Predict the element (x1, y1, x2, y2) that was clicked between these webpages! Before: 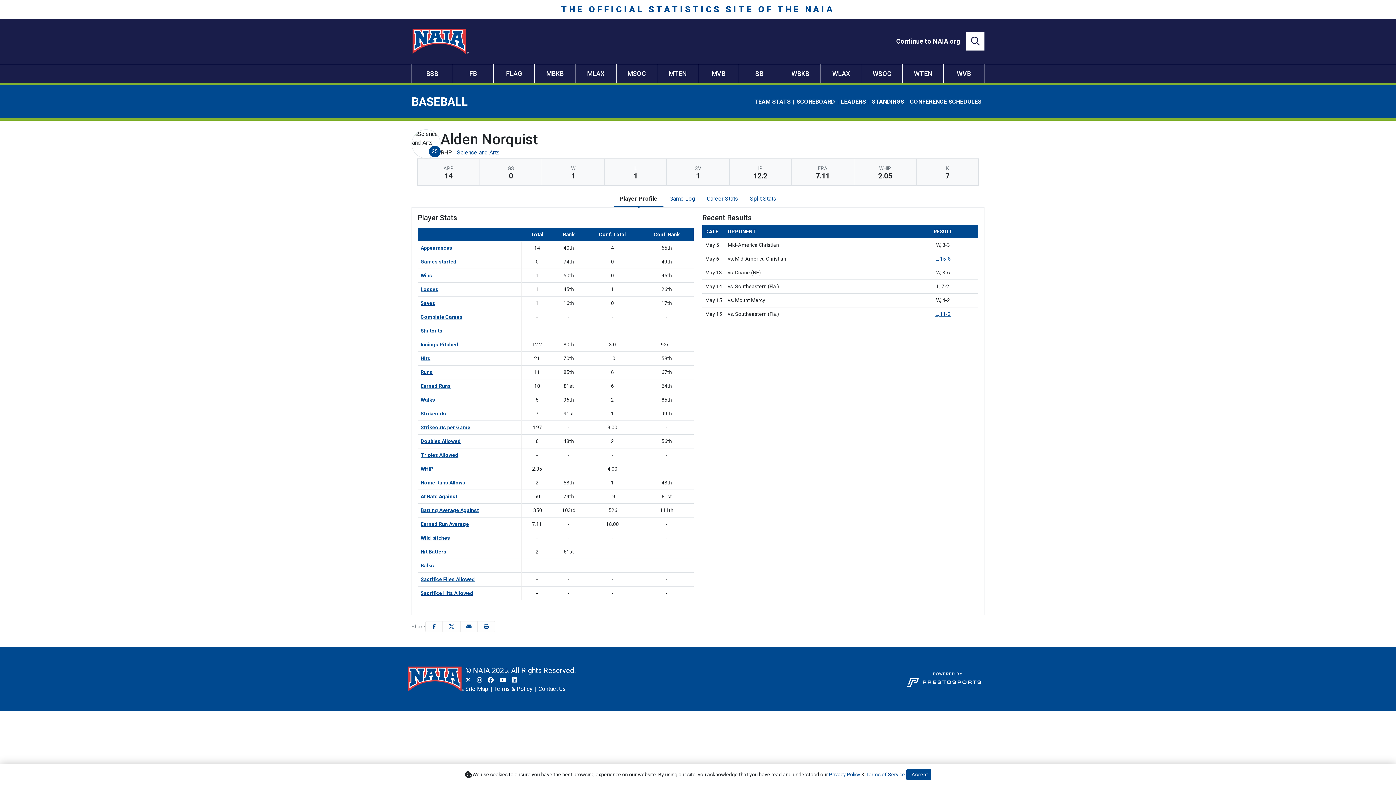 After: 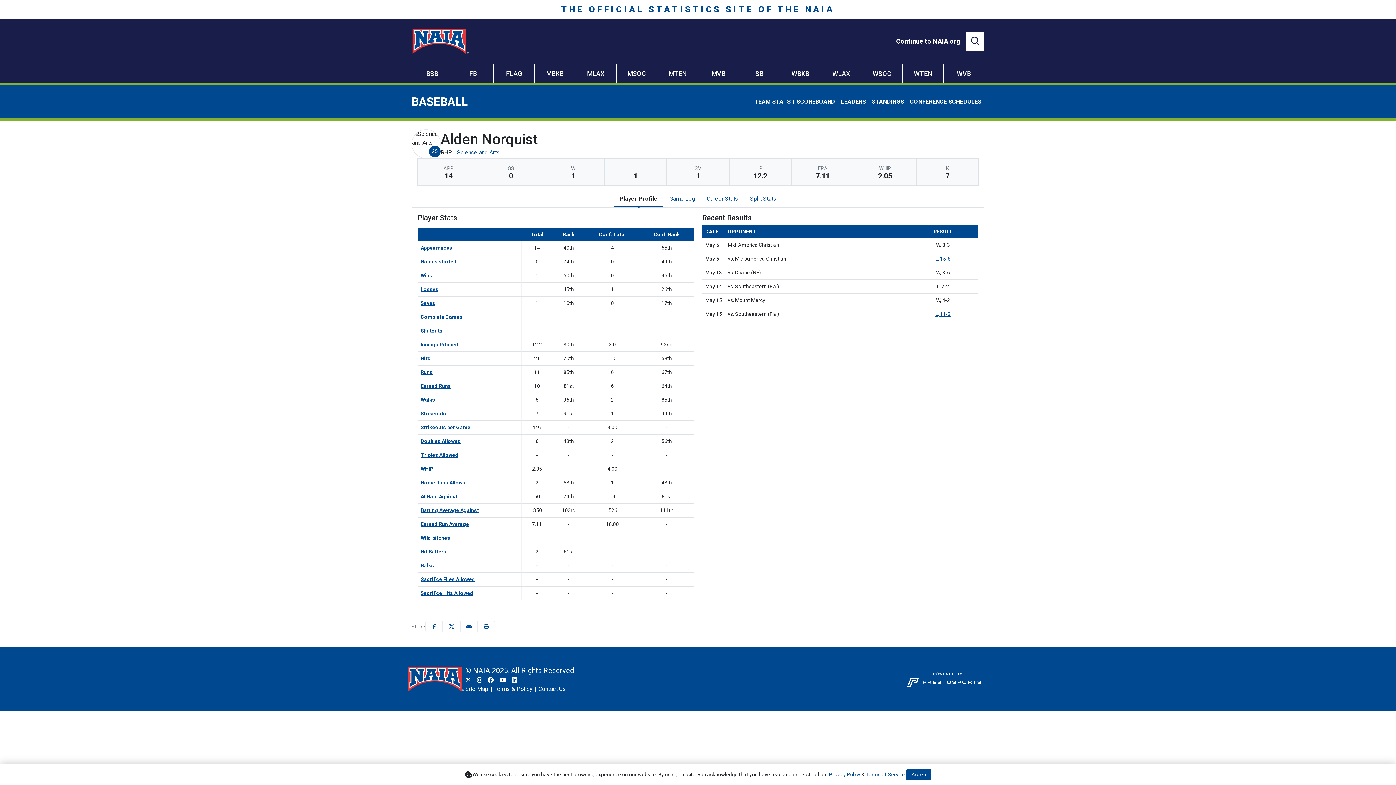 Action: label: Continue to NAIA.org bbox: (890, 33, 966, 49)